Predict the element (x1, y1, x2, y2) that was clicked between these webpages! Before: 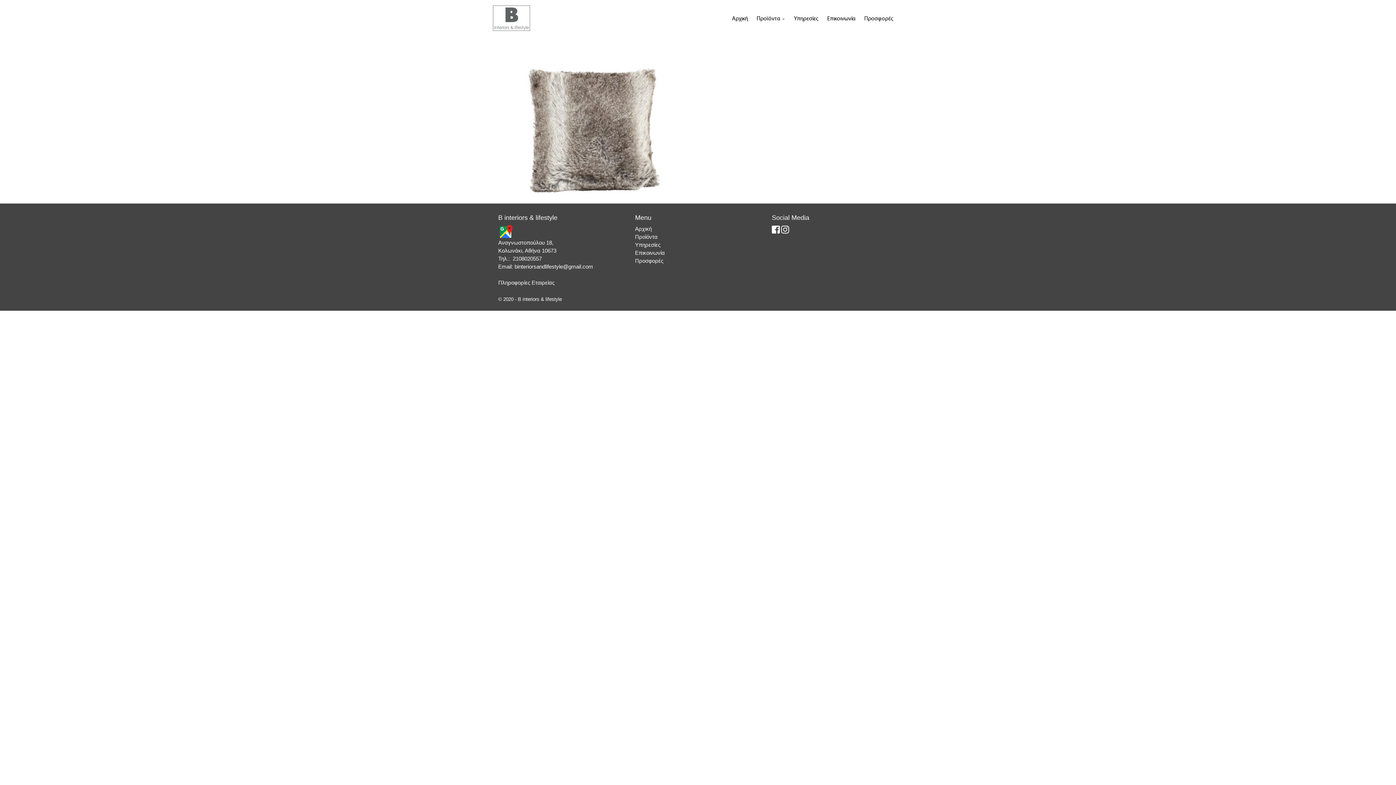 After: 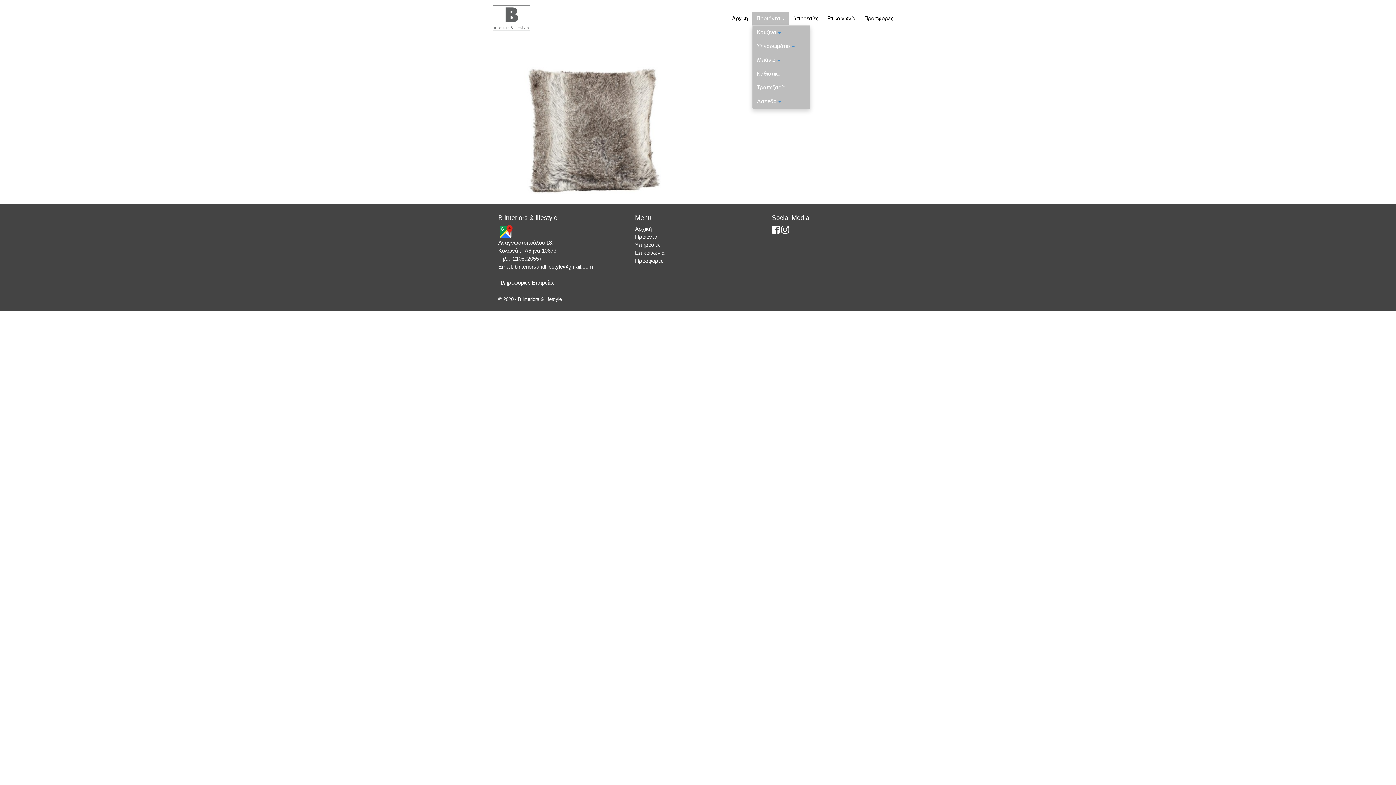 Action: label: Προϊόντα  bbox: (752, 12, 789, 25)